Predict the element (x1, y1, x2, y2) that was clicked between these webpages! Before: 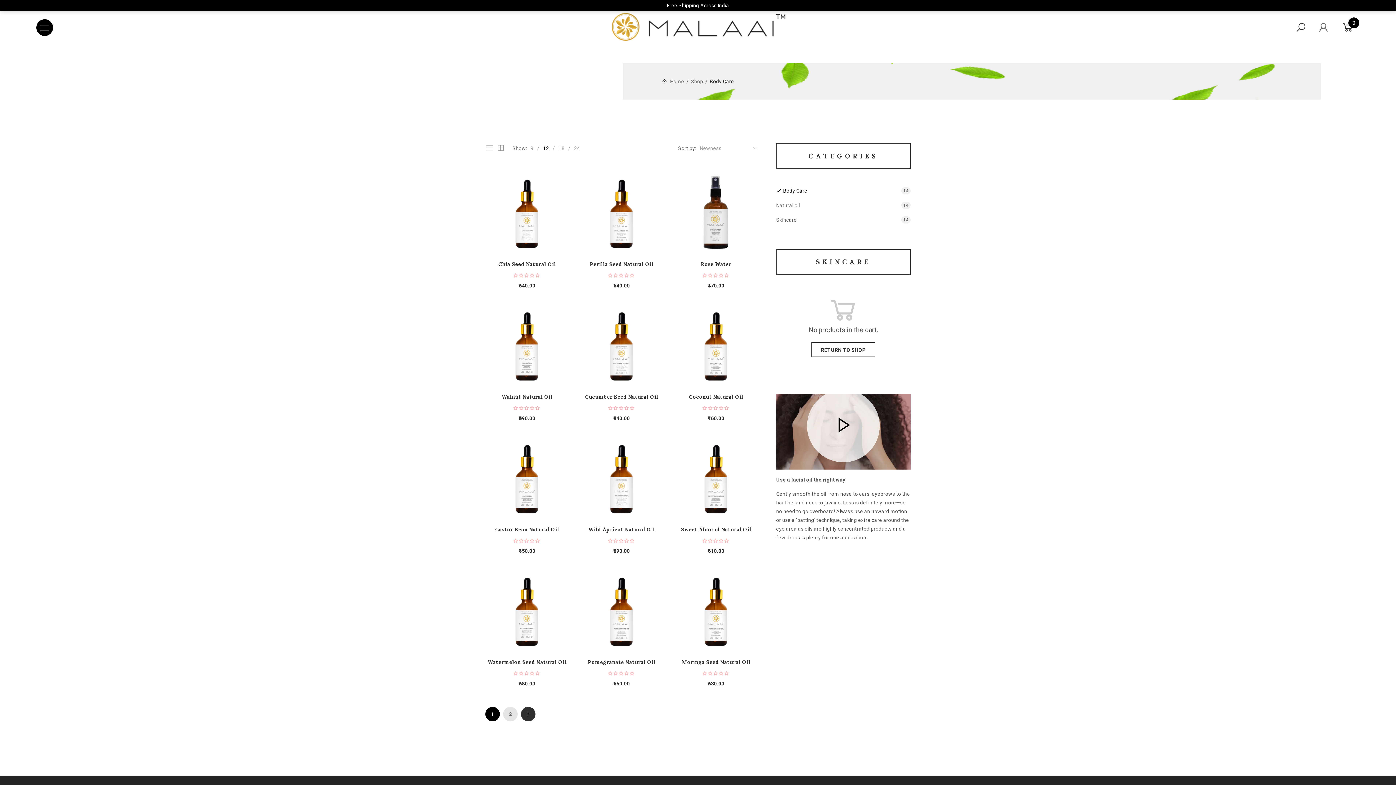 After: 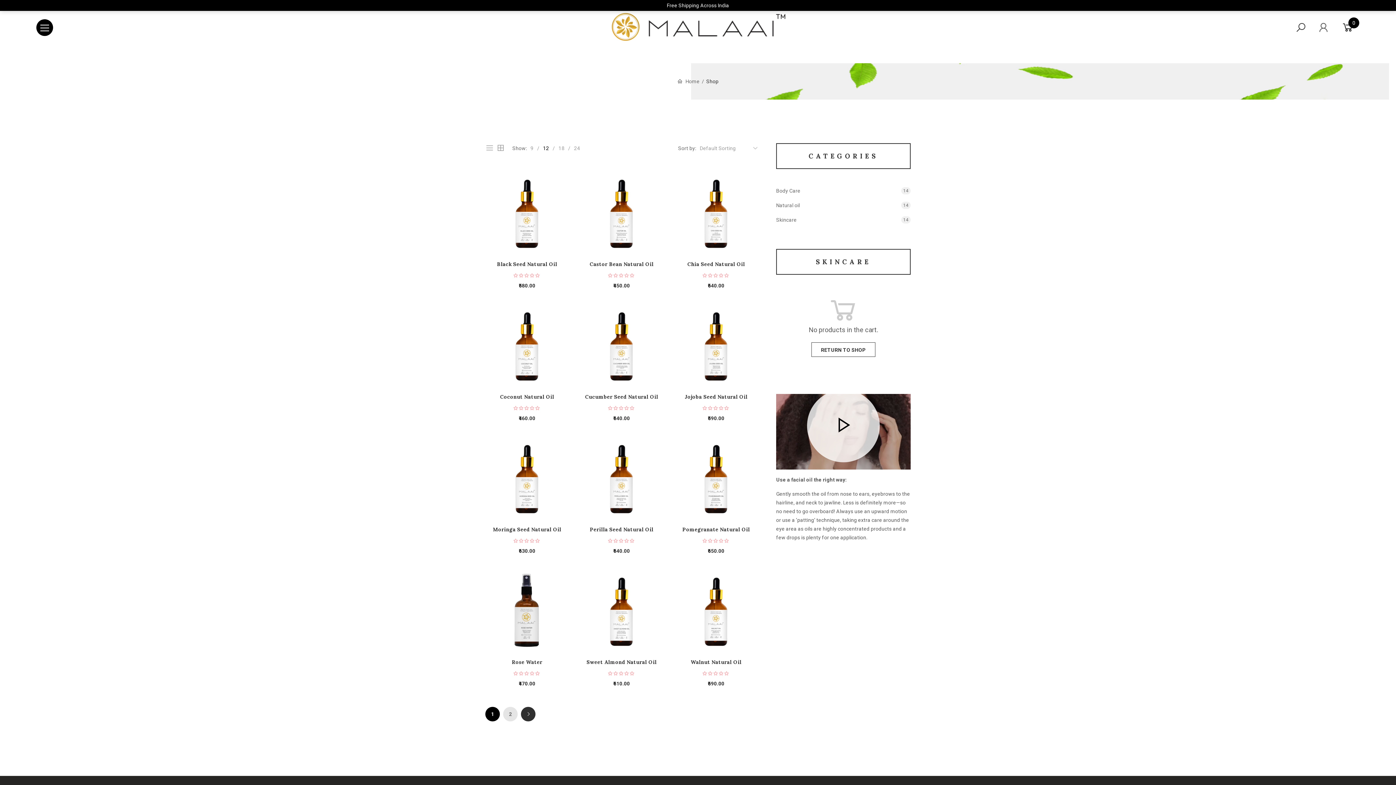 Action: label: RETURN TO SHOP bbox: (811, 342, 875, 357)